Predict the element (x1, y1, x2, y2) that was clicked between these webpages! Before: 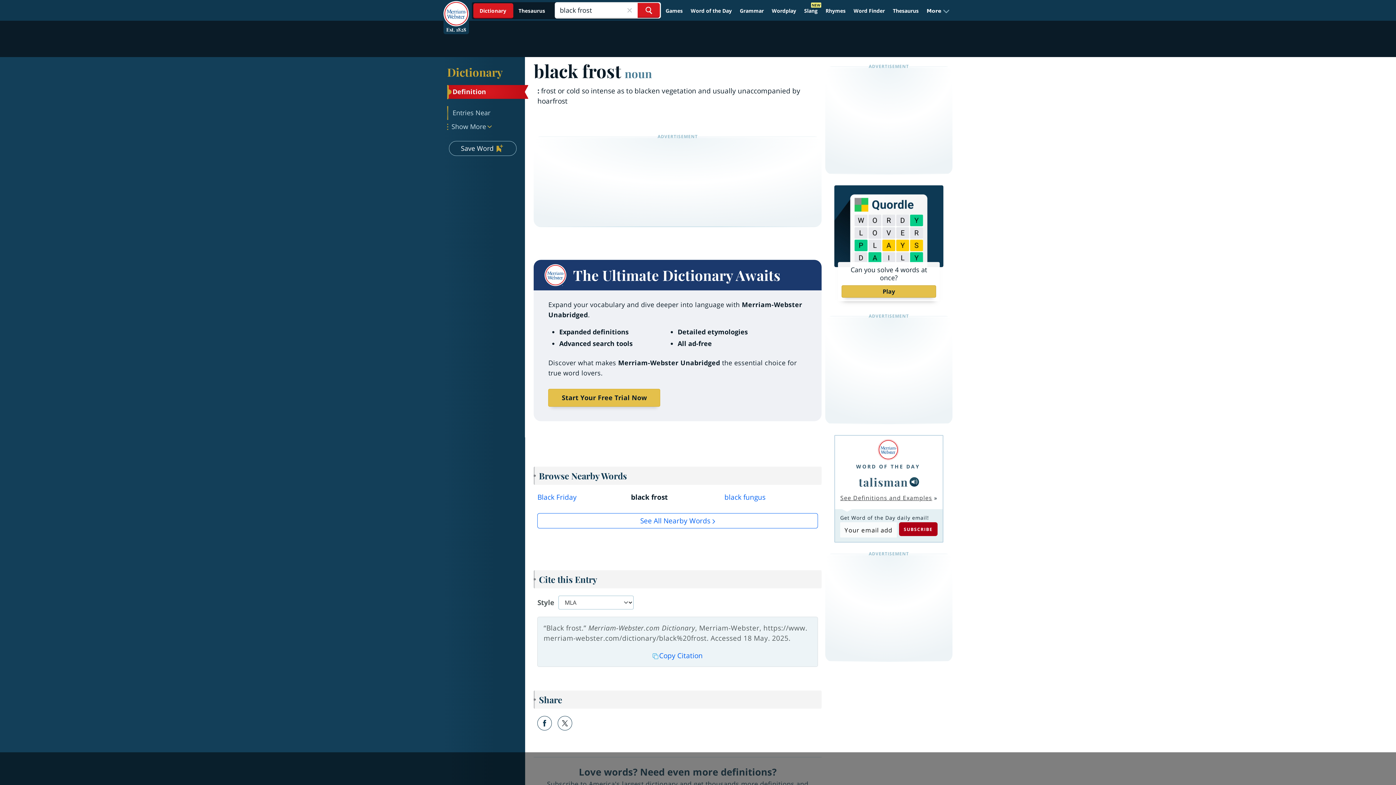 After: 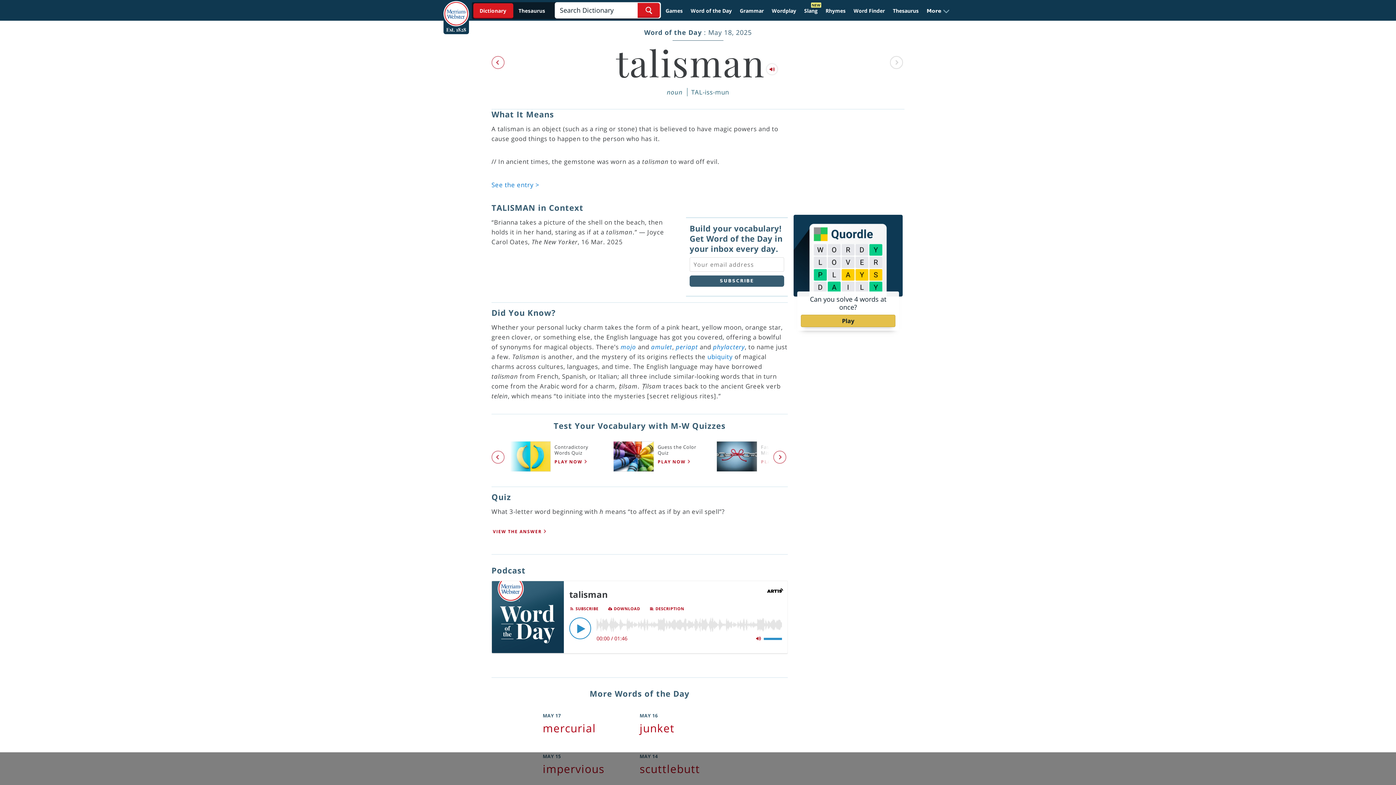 Action: label: WORD OF THE DAY bbox: (856, 459, 920, 470)